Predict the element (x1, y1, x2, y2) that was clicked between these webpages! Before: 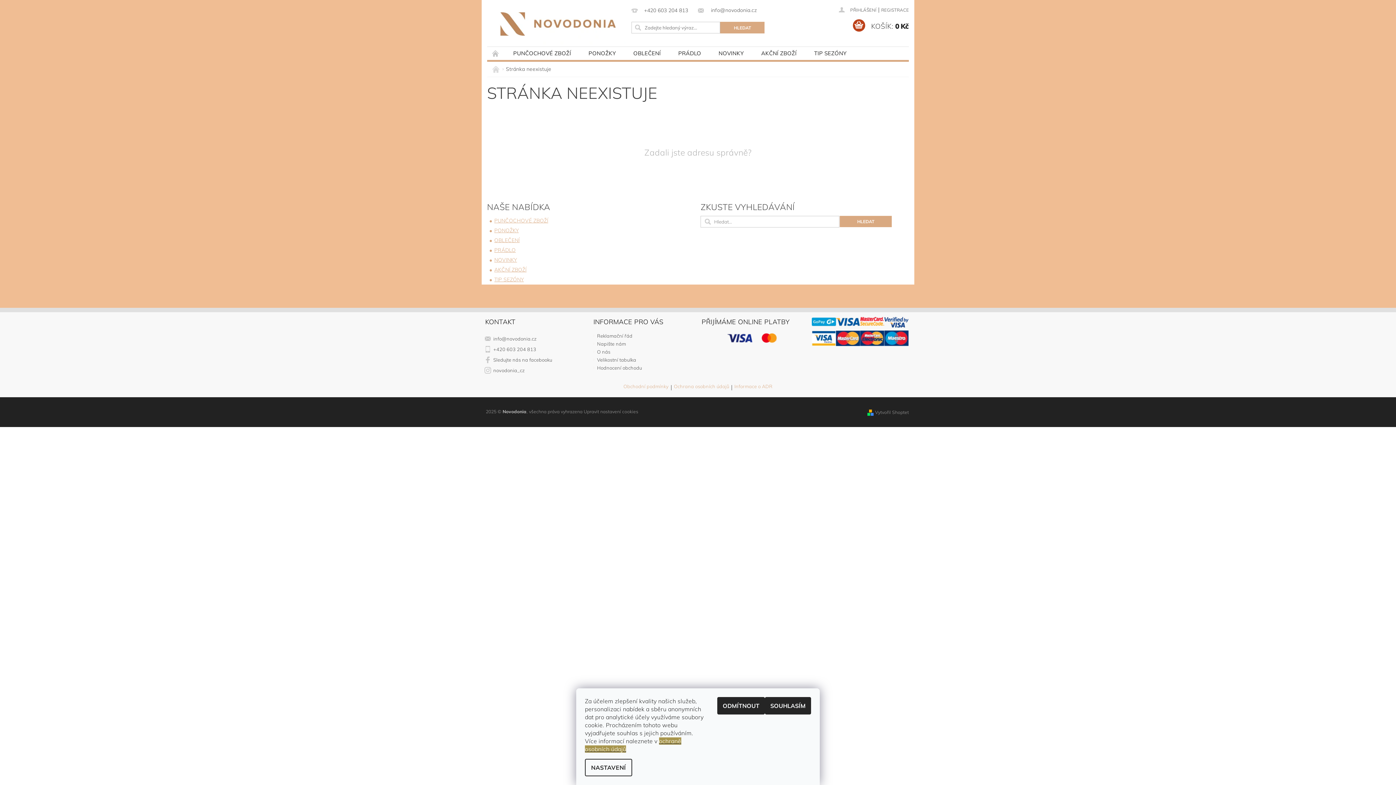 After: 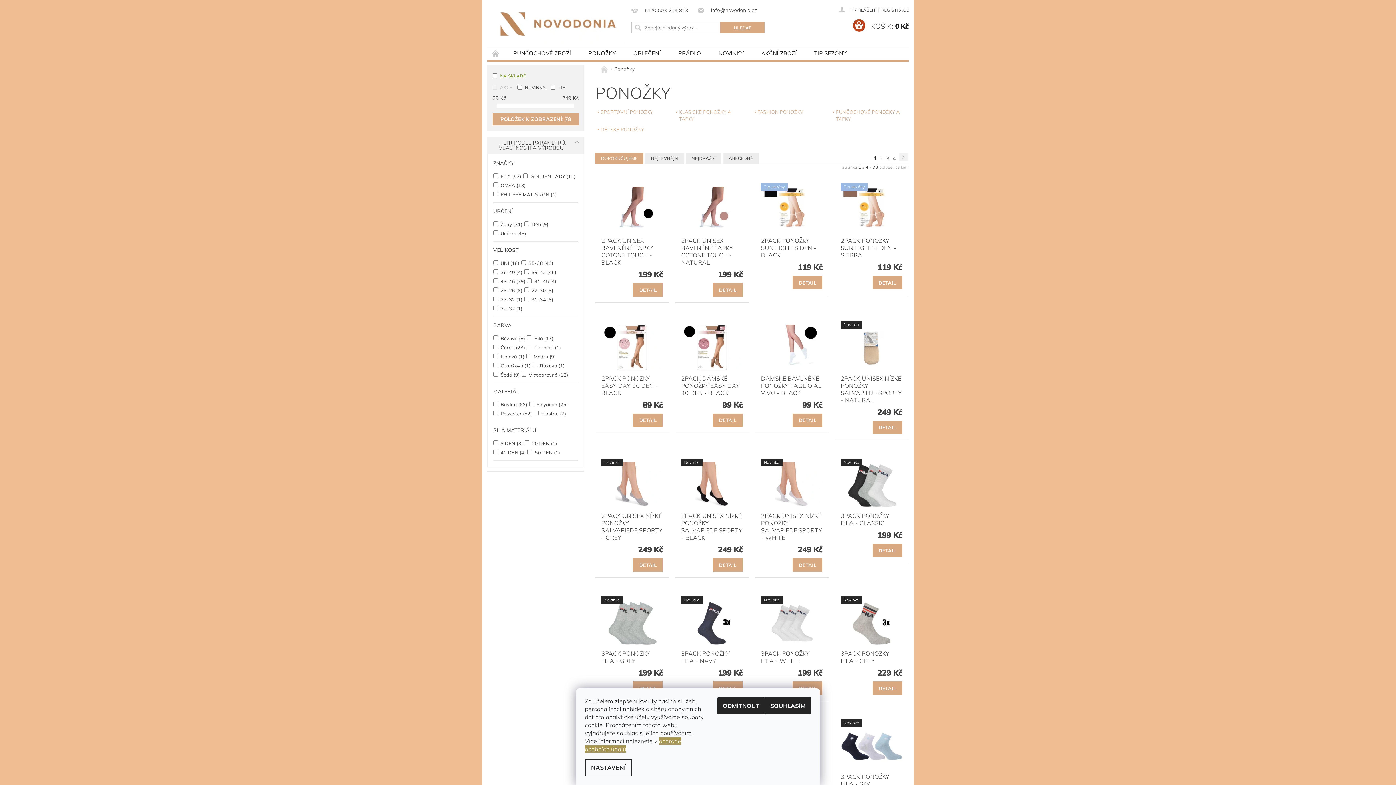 Action: label: PONOŽKY bbox: (494, 227, 518, 233)